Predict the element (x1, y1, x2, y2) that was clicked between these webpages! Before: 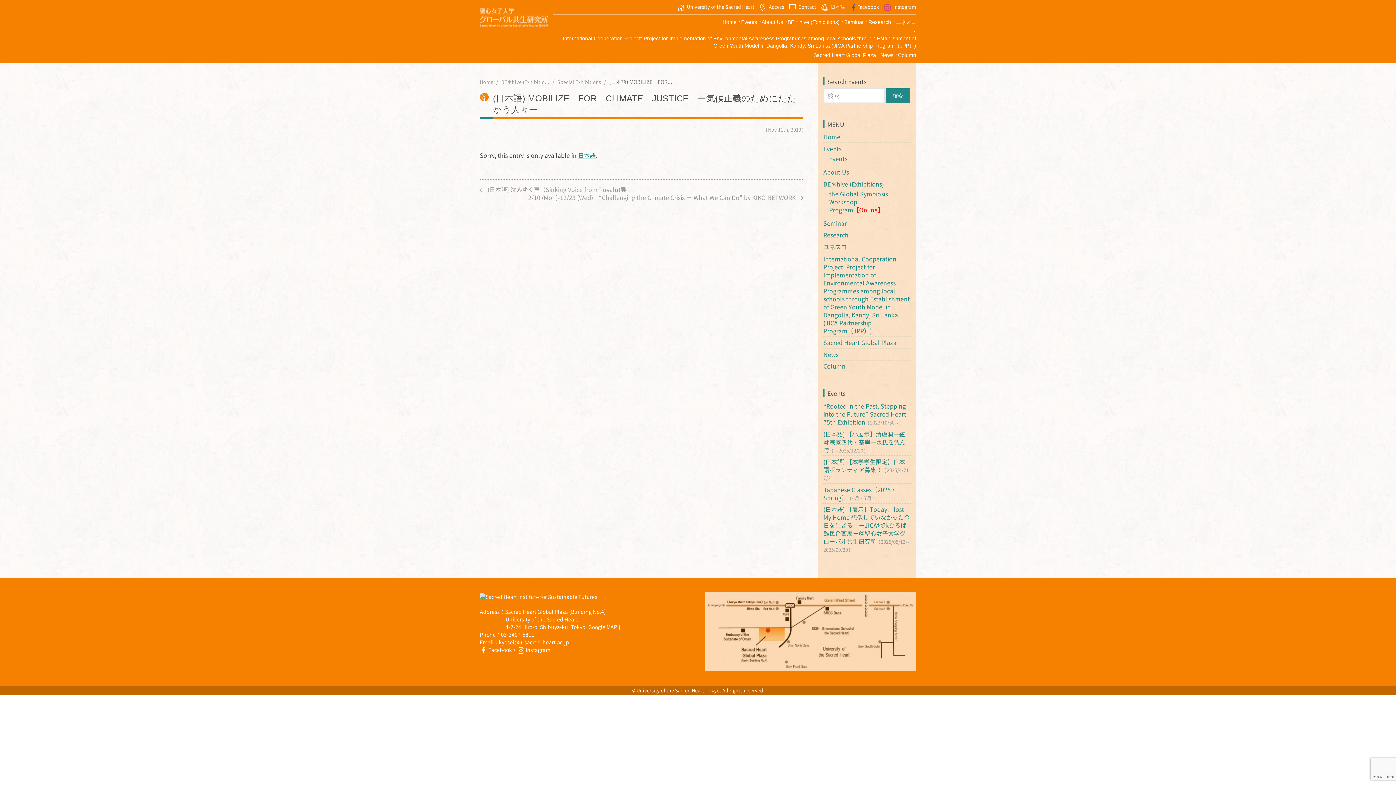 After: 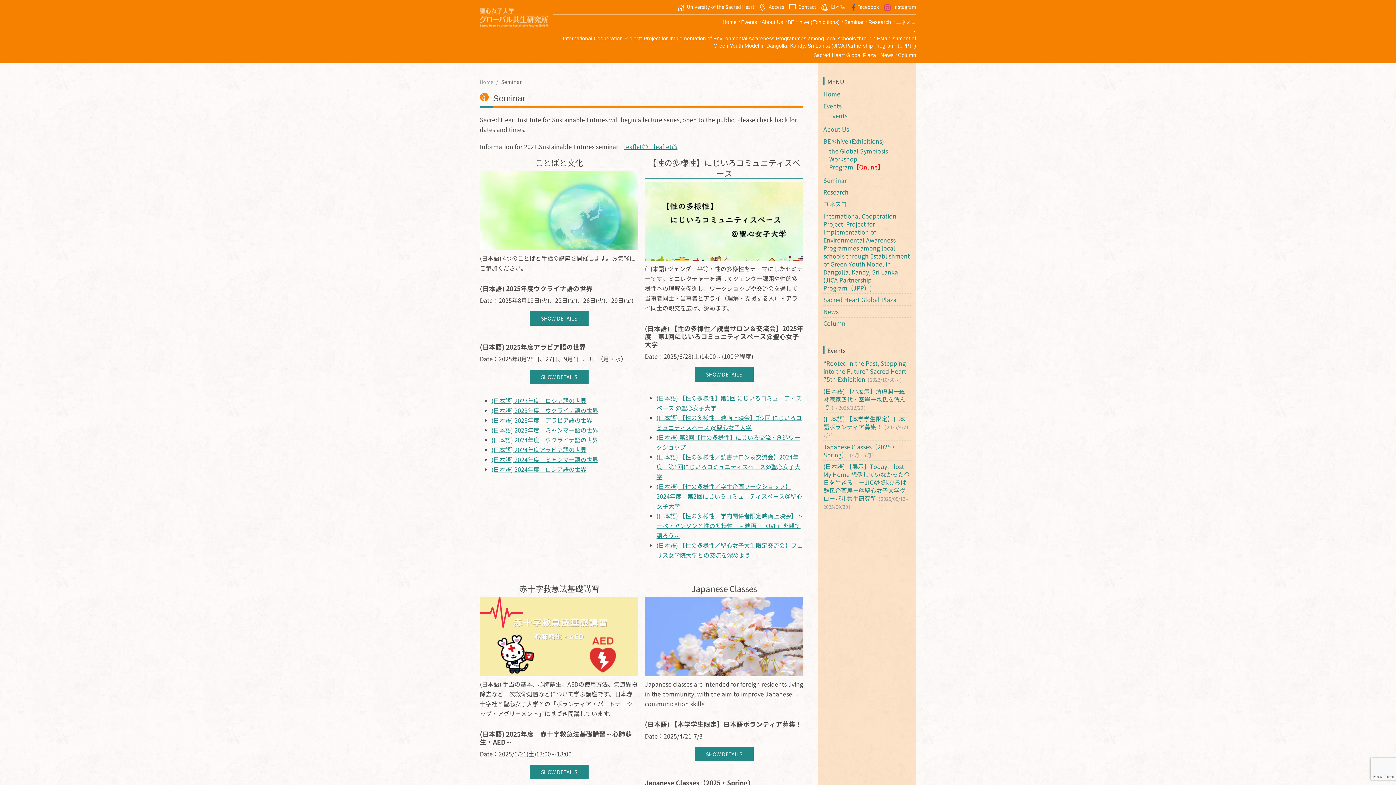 Action: bbox: (844, 18, 864, 26) label: Seminar